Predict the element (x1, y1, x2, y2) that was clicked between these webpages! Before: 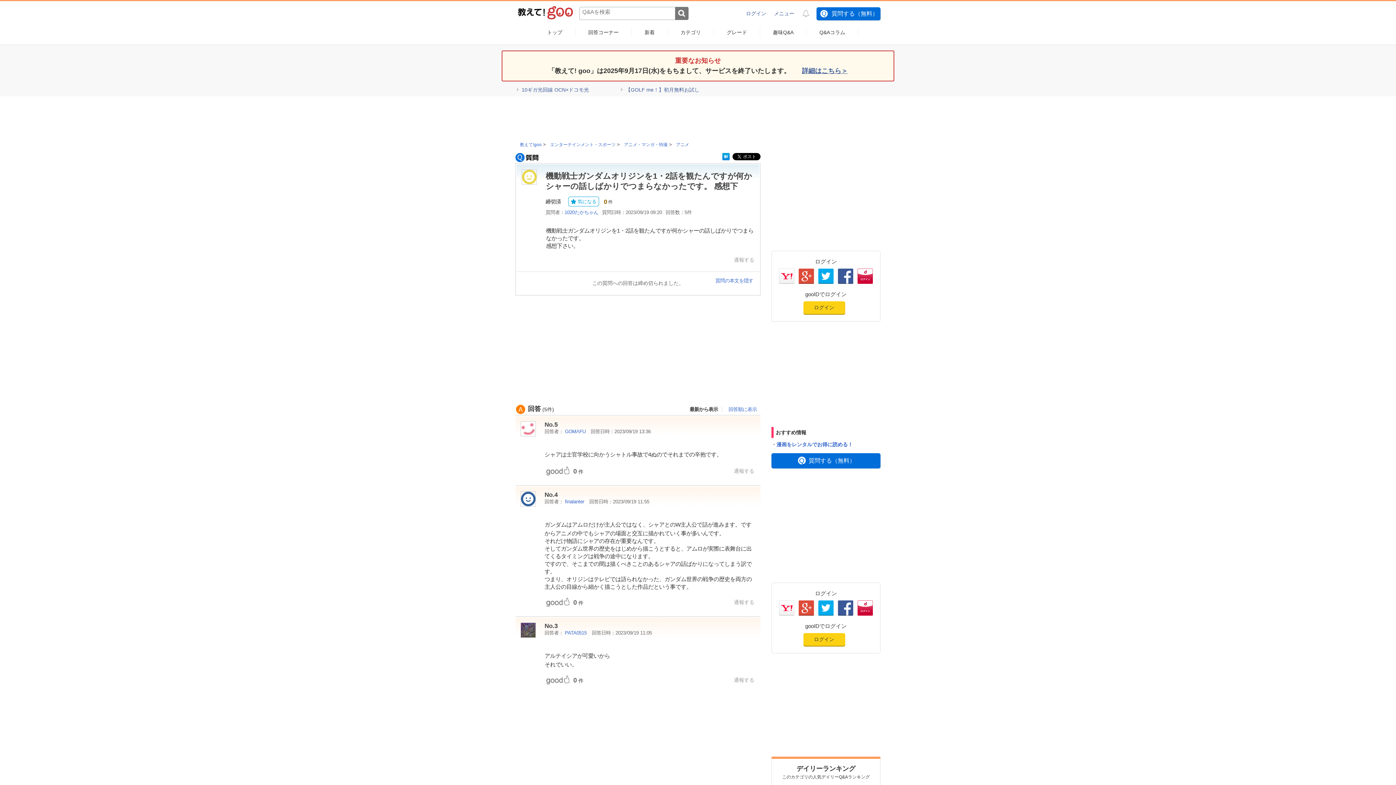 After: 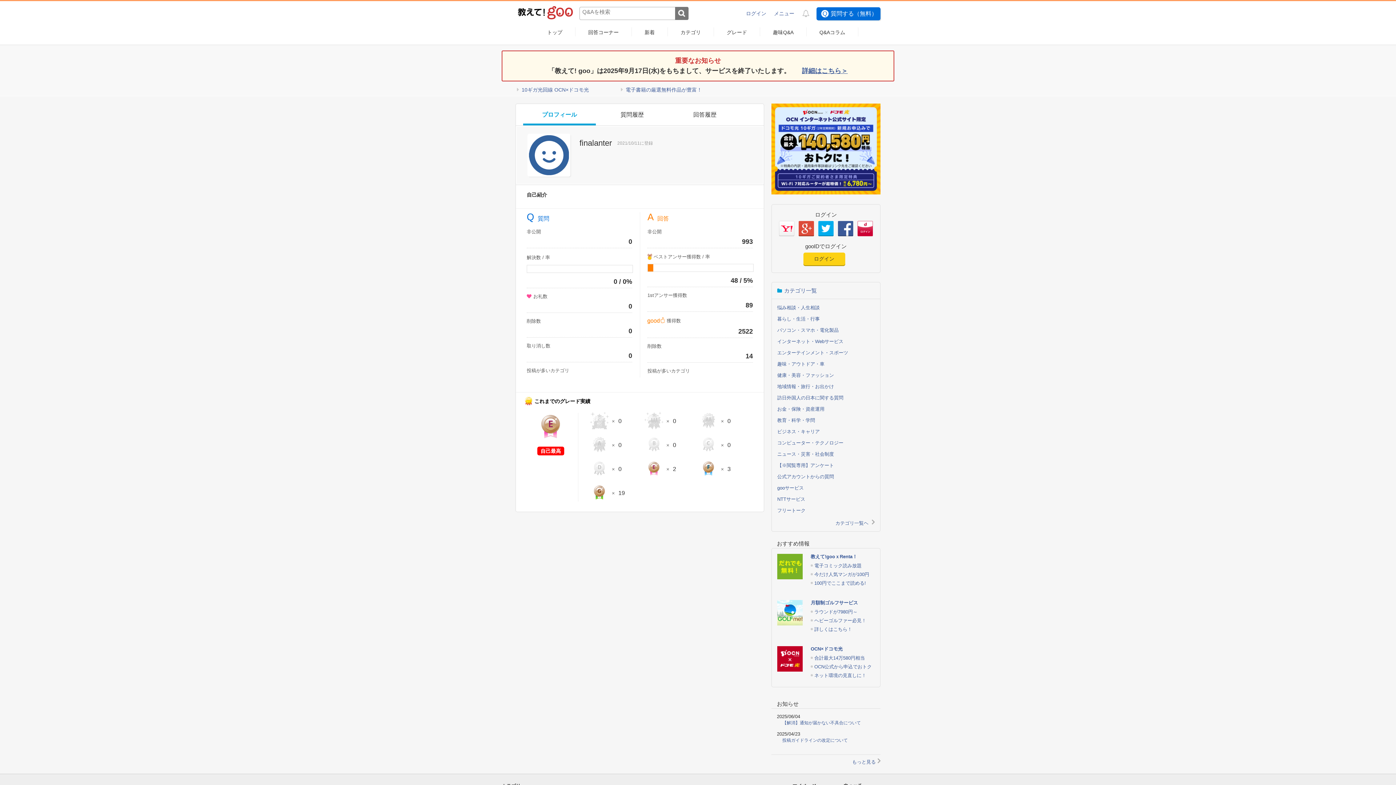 Action: label:  finalanter bbox: (563, 499, 584, 504)